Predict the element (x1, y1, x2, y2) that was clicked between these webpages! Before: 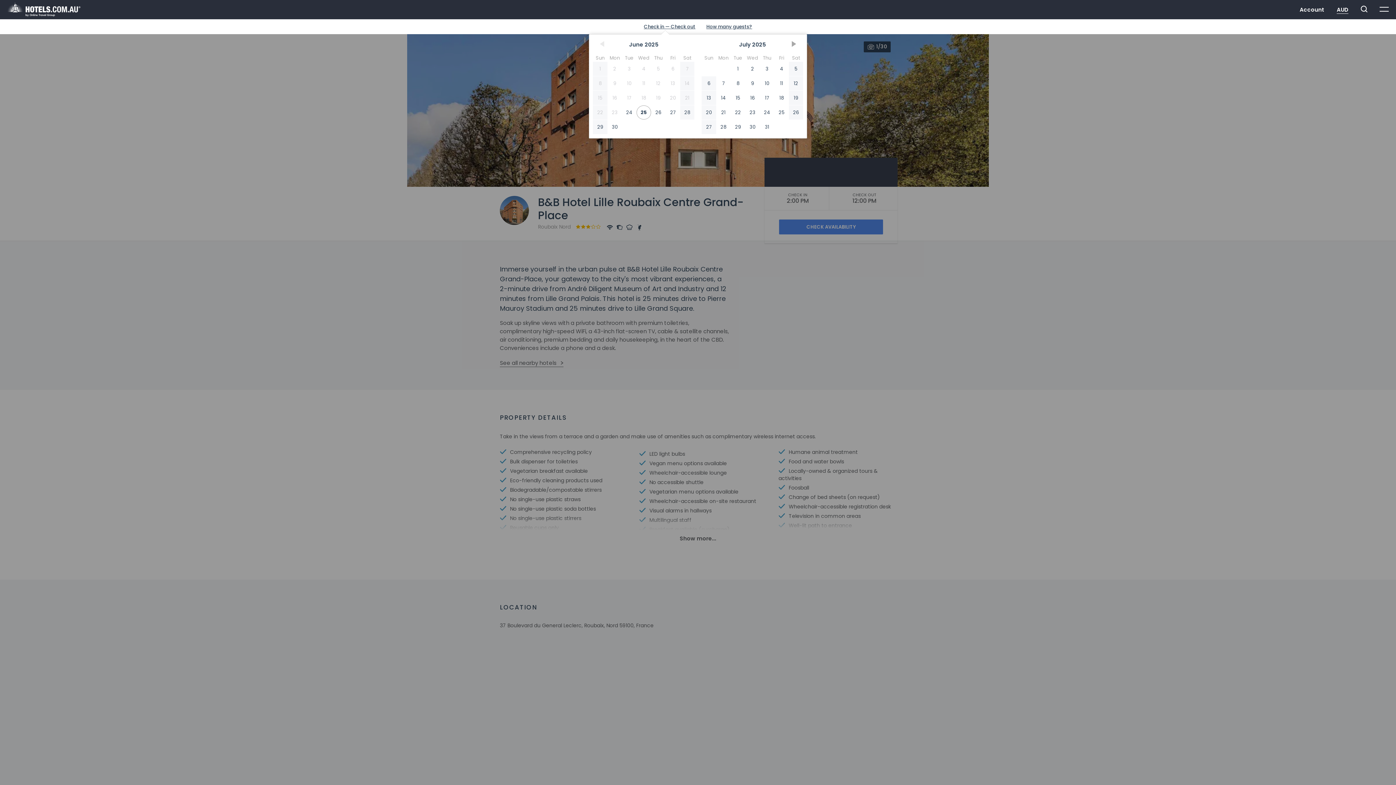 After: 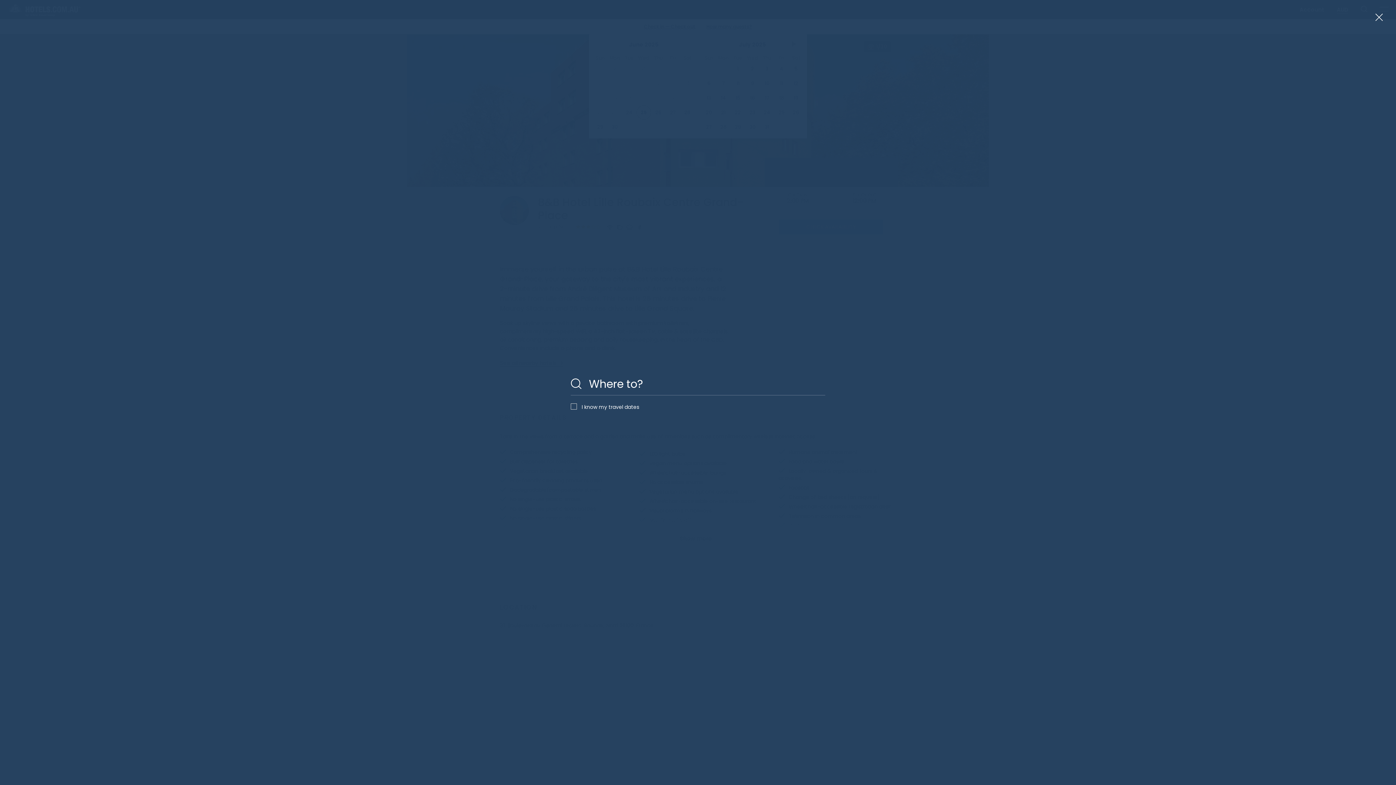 Action: bbox: (1361, 6, 1367, 13)